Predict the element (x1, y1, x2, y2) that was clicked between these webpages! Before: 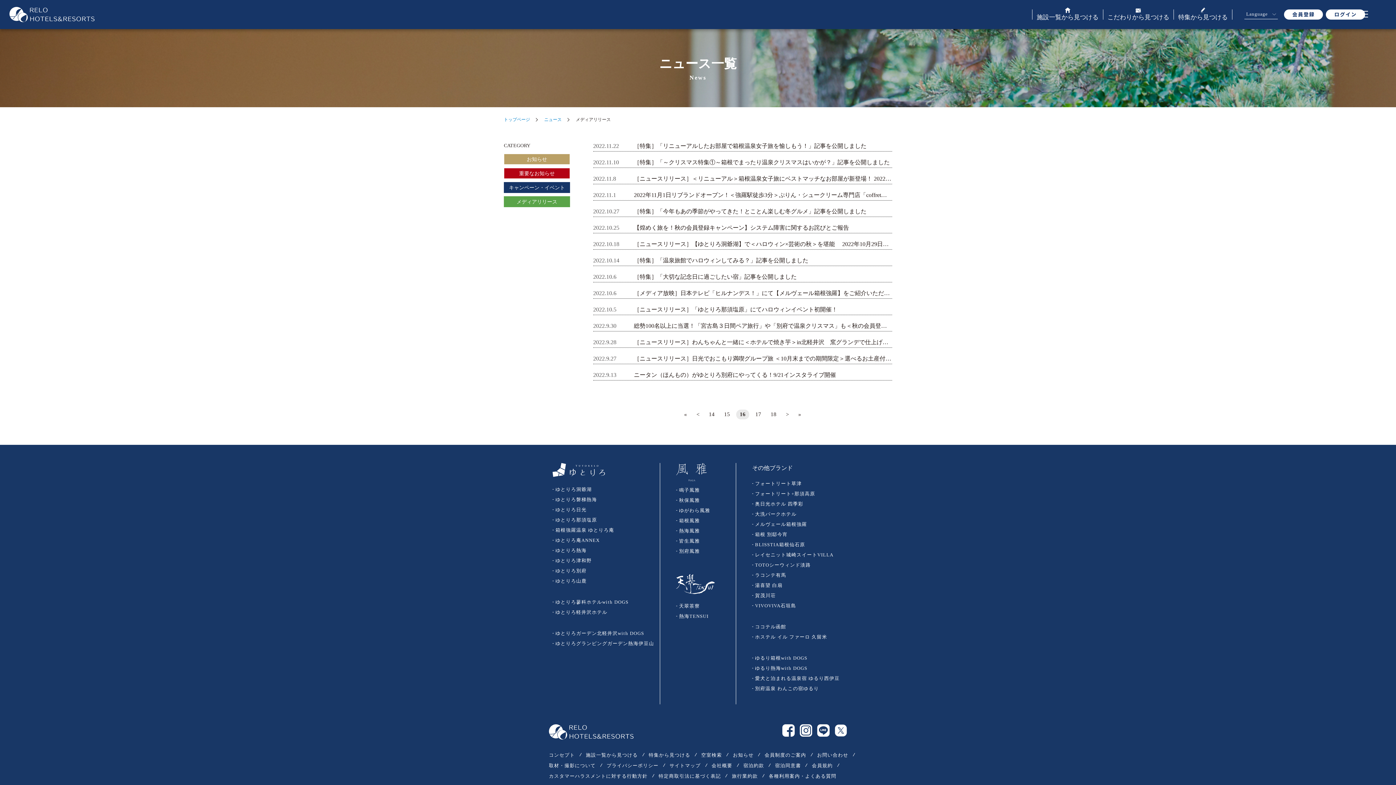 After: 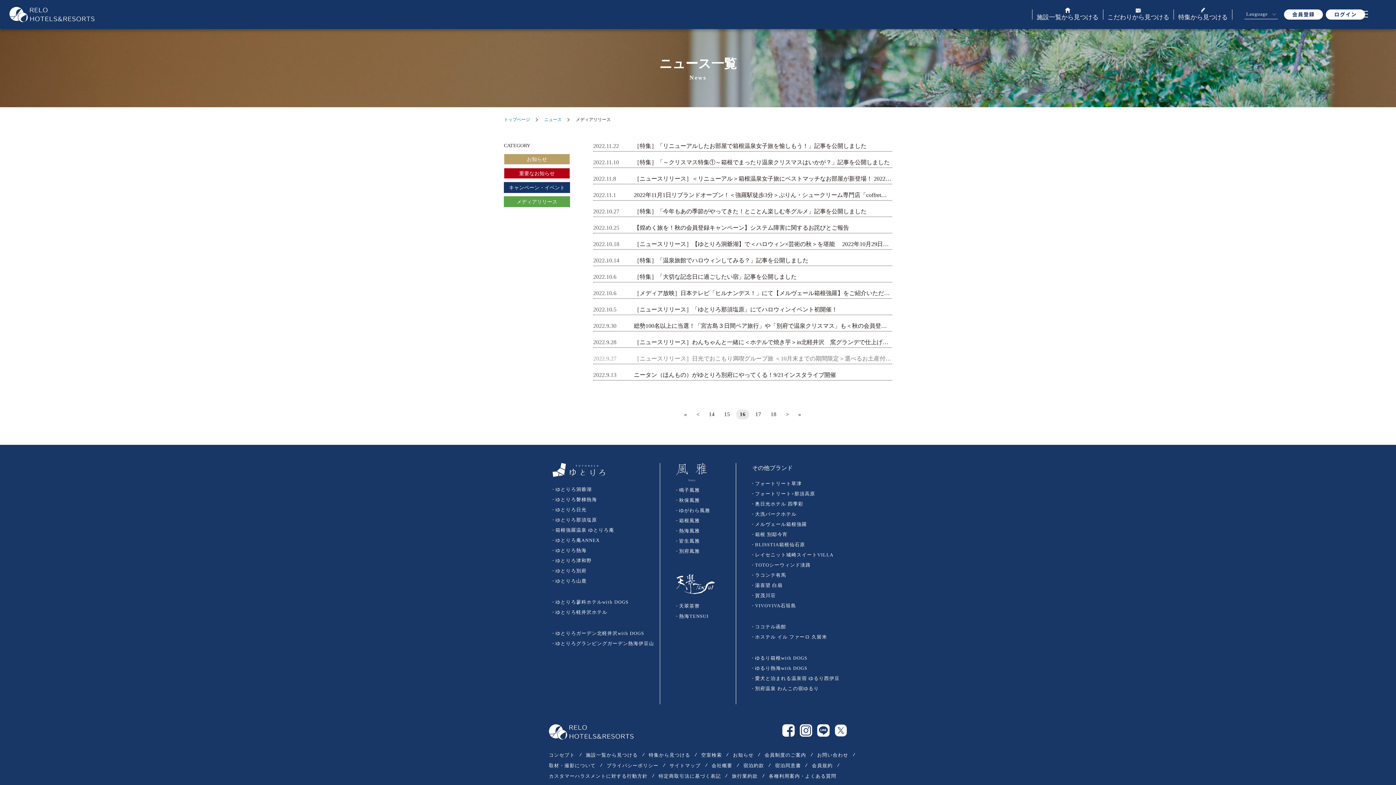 Action: bbox: (593, 348, 892, 364) label: 2022.9.27［ニュースリリース］日光でおこもり満喫グループ旅 ＜10月末までの期間限定＞選べるお土産付プラン販売開始